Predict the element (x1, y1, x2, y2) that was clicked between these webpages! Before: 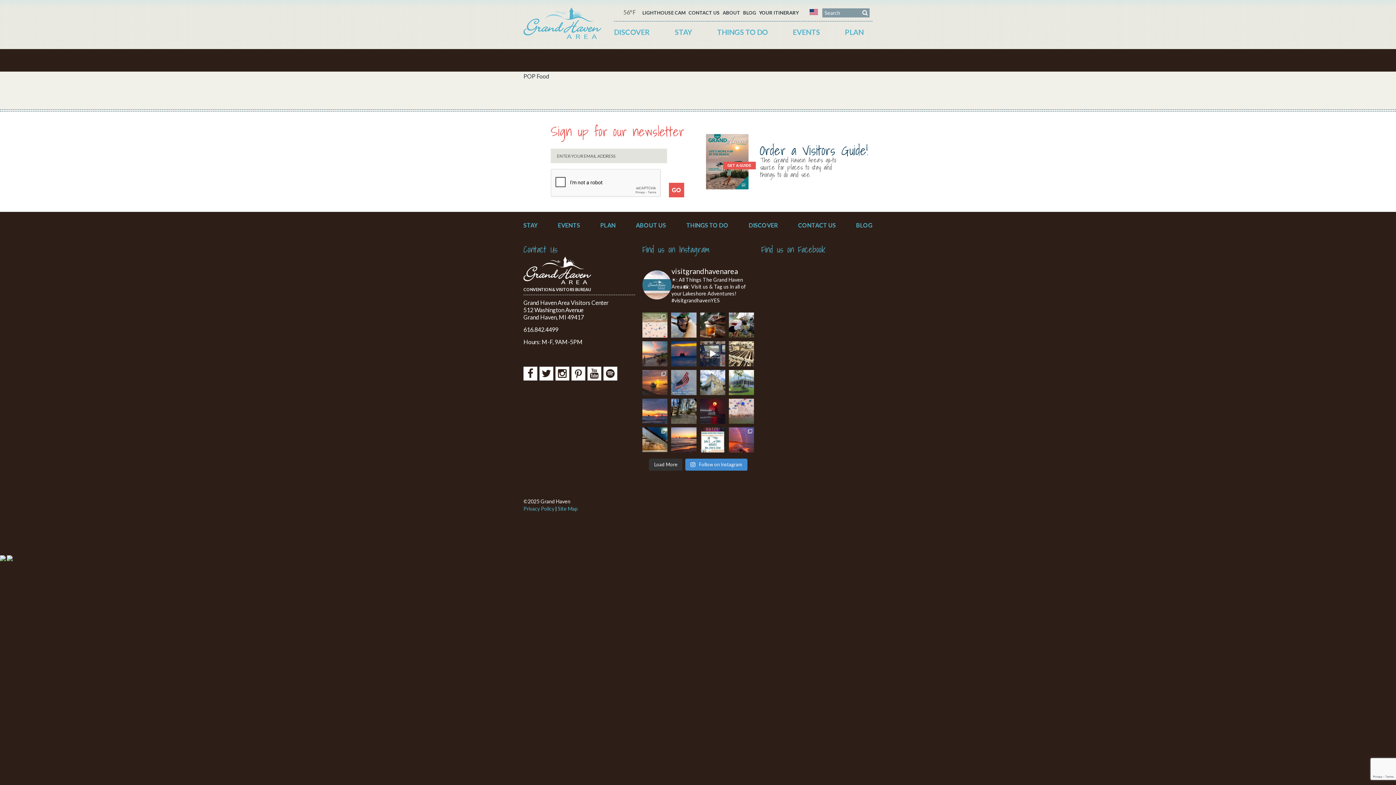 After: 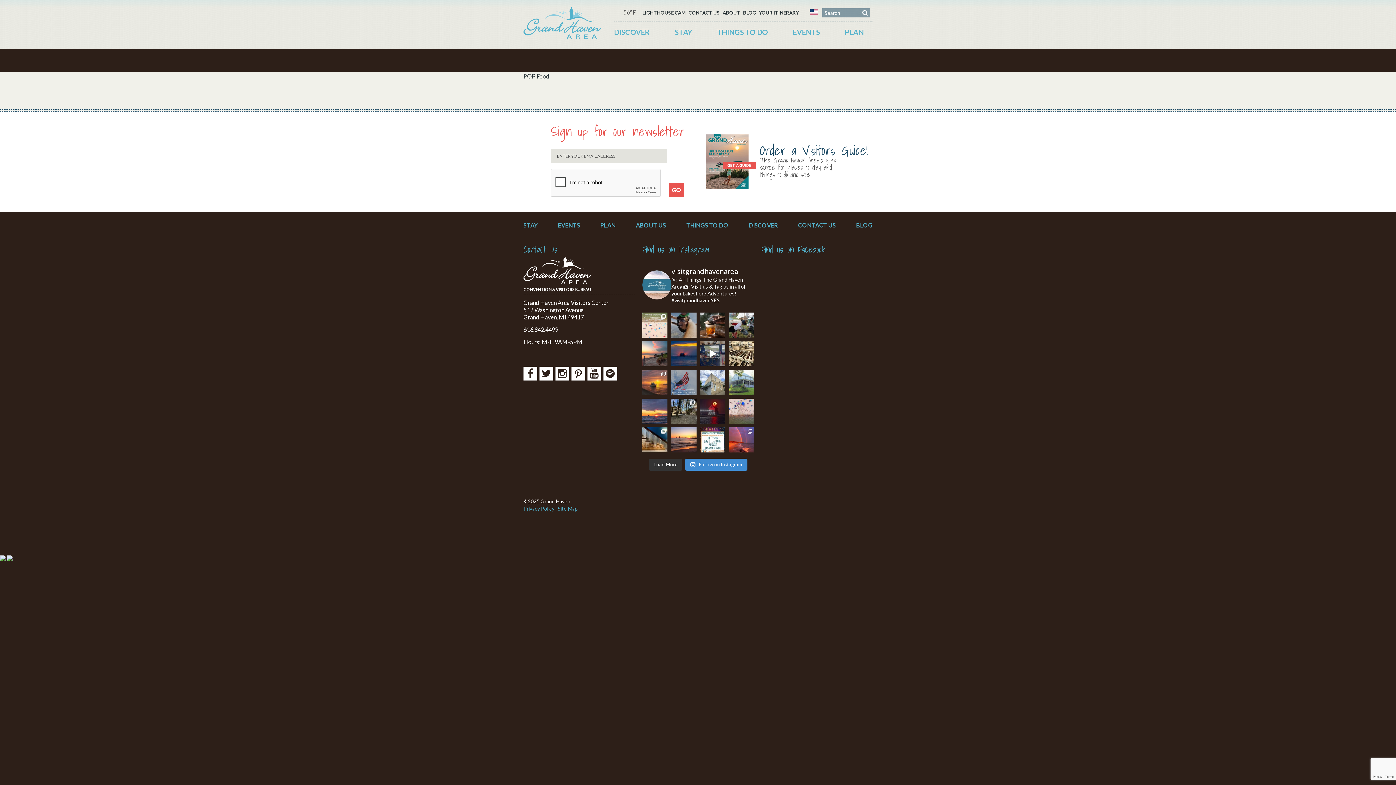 Action: label: The temps aren’t the only thing heating up — t bbox: (671, 312, 696, 337)